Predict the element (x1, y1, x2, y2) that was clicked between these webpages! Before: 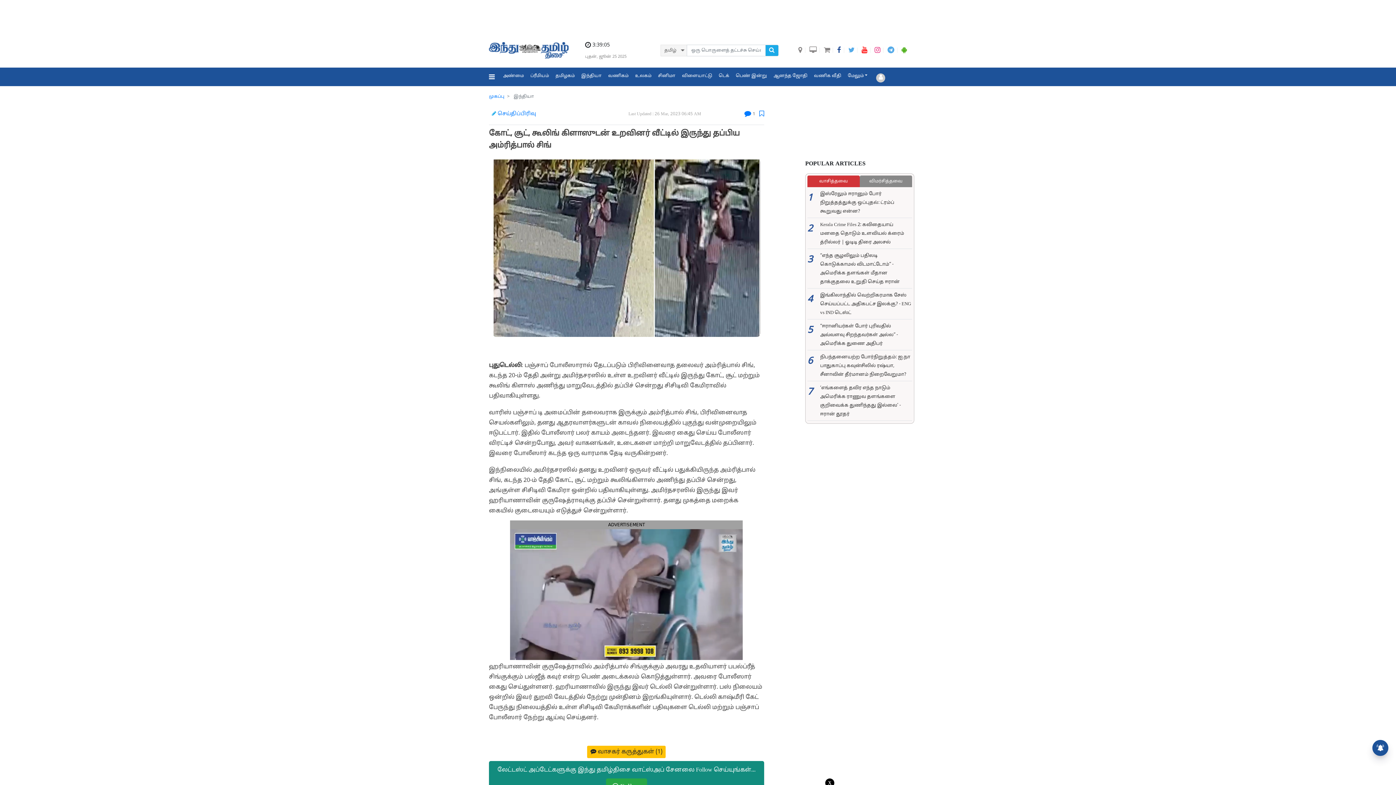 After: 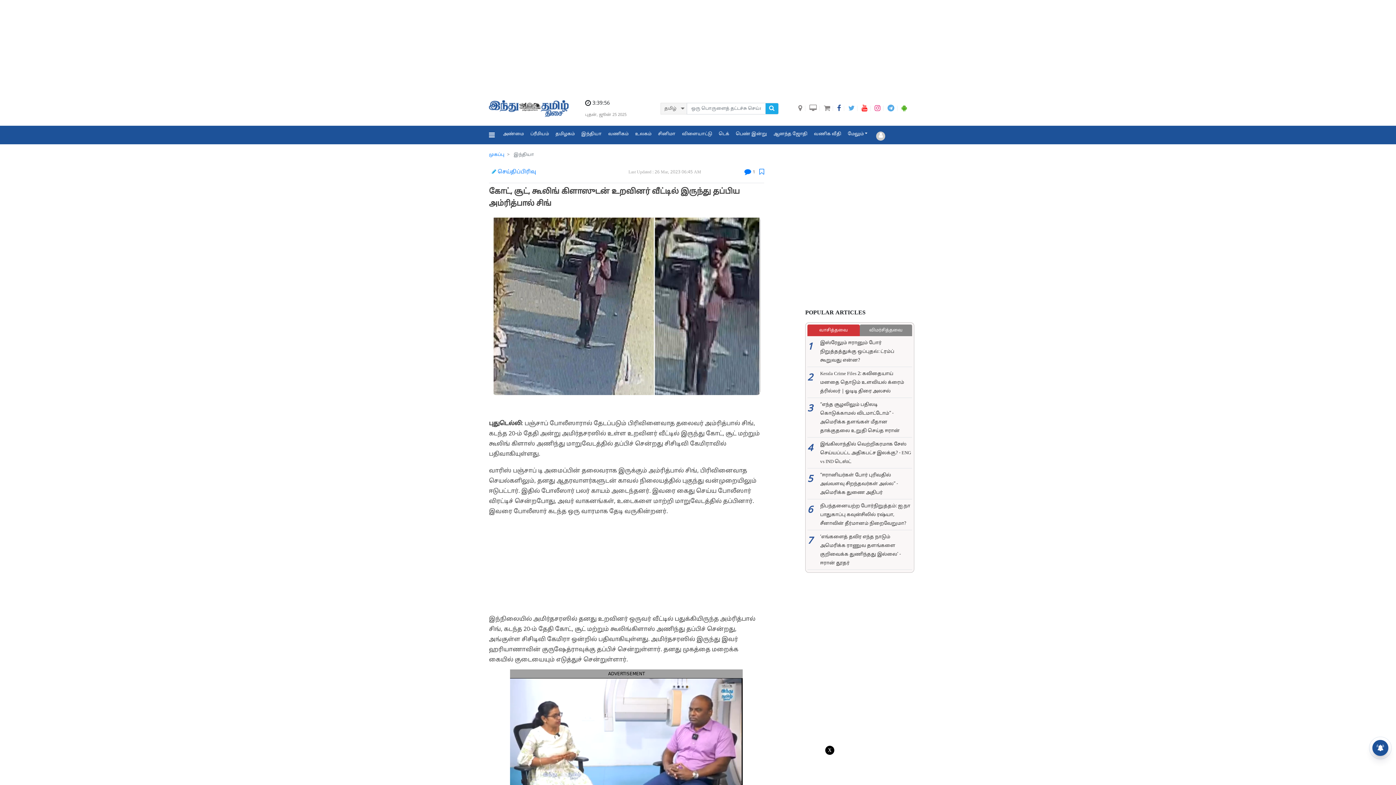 Action: bbox: (824, 47, 830, 53)